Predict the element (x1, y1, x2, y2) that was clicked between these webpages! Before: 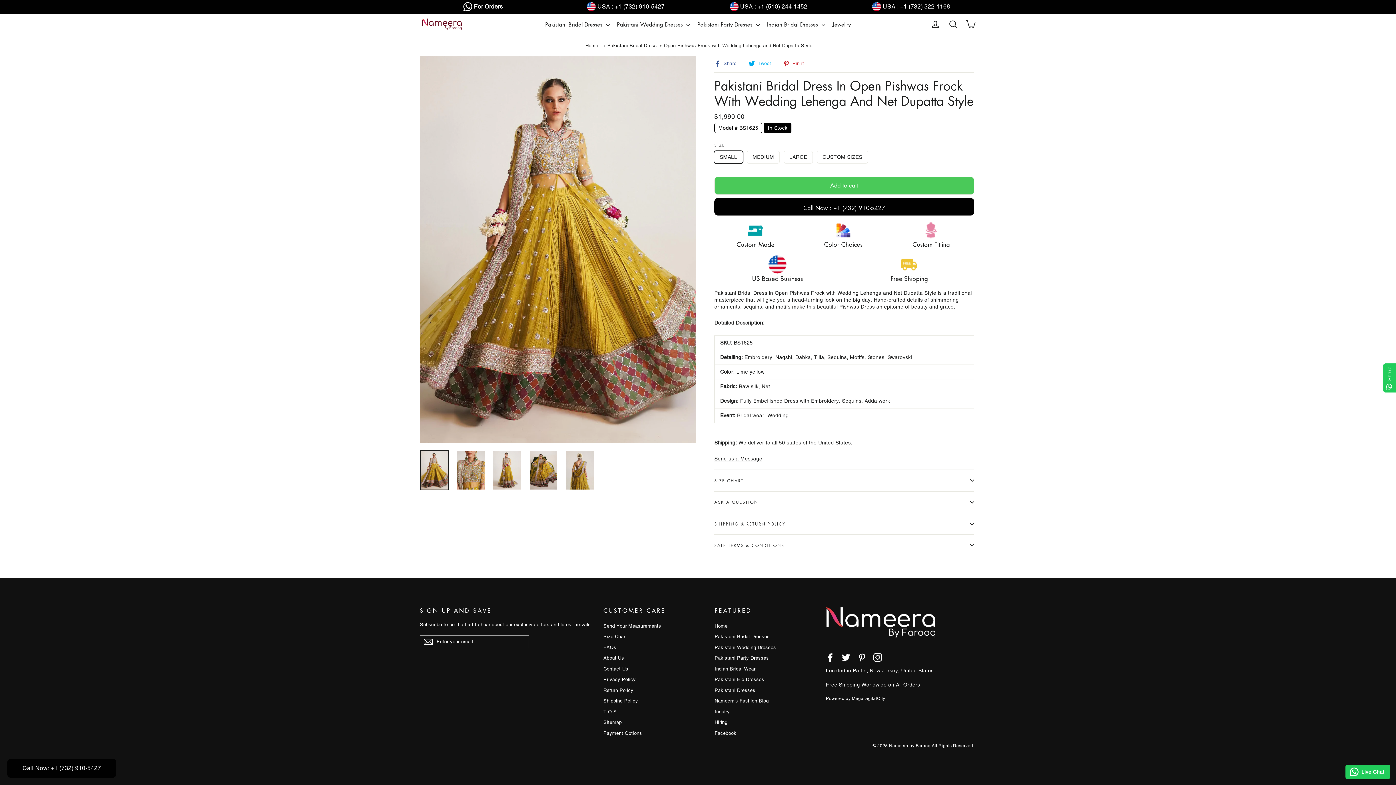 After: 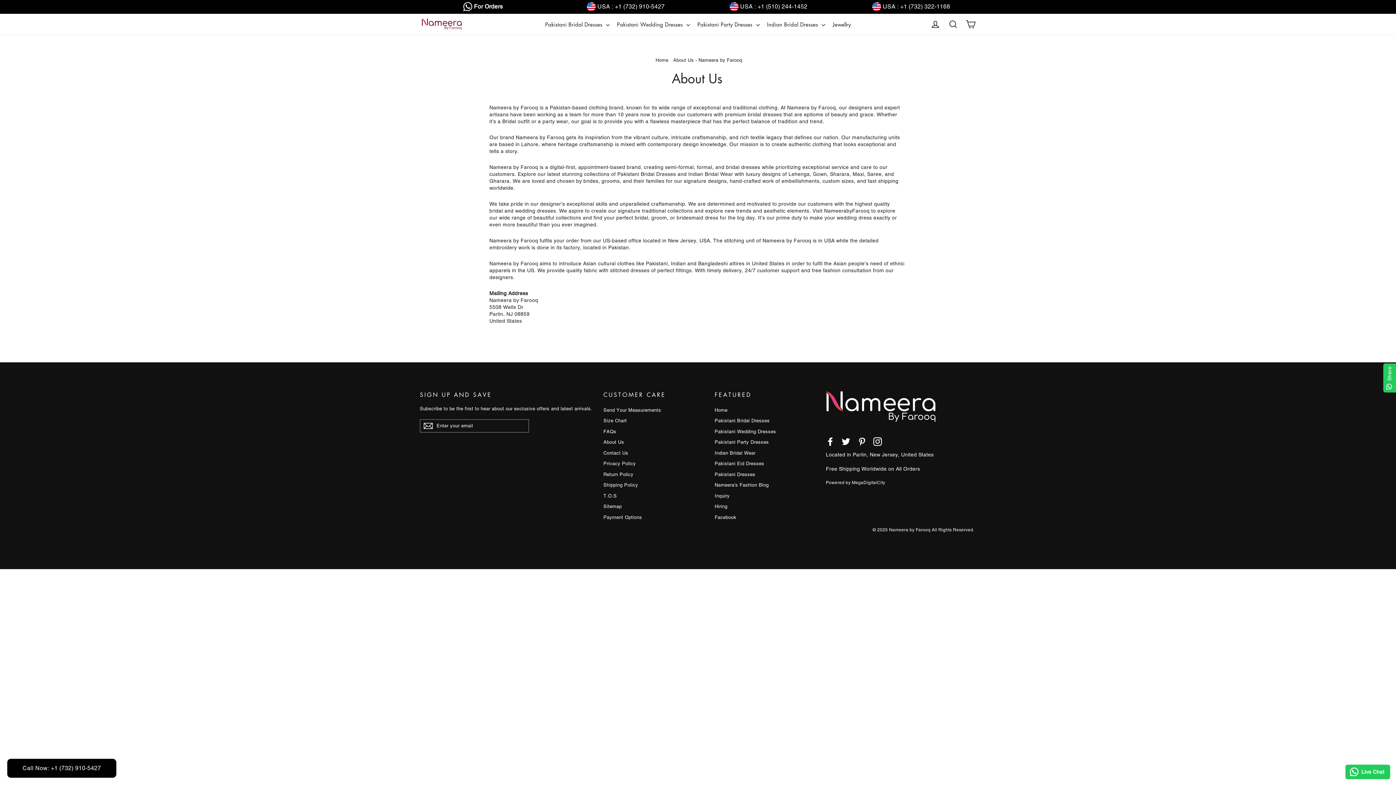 Action: label: About Us bbox: (603, 653, 713, 663)